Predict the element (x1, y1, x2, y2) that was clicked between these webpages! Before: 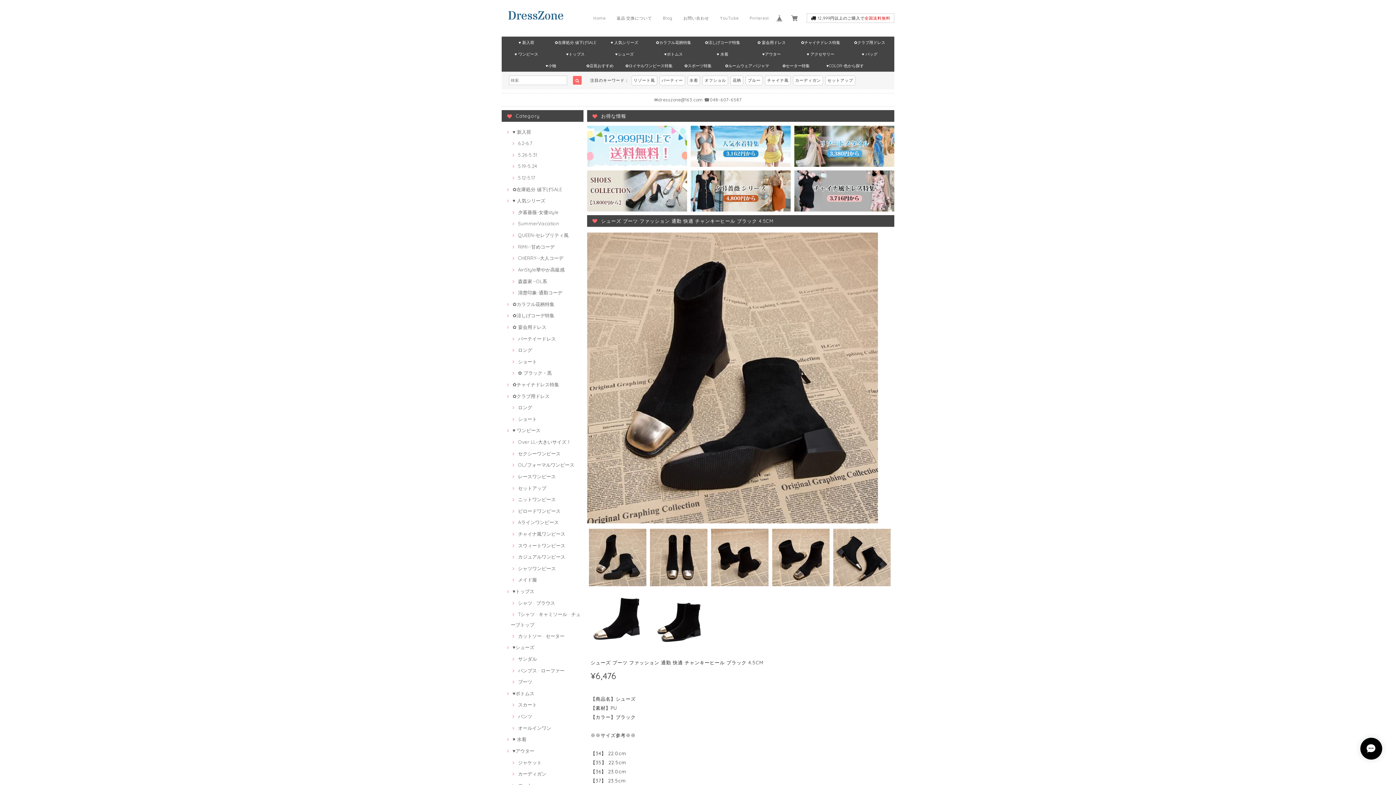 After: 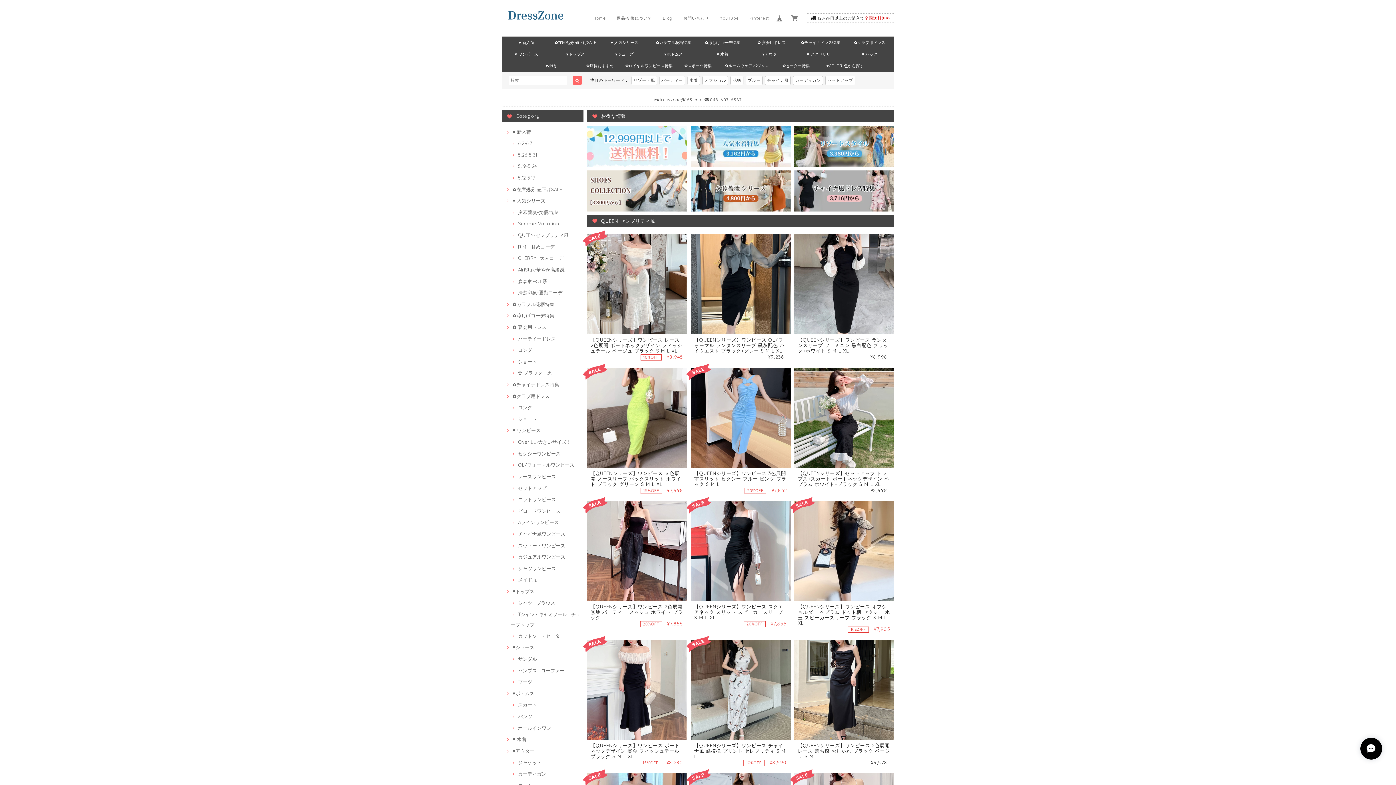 Action: bbox: (510, 232, 568, 238) label: QUEEN-セレブリティ風